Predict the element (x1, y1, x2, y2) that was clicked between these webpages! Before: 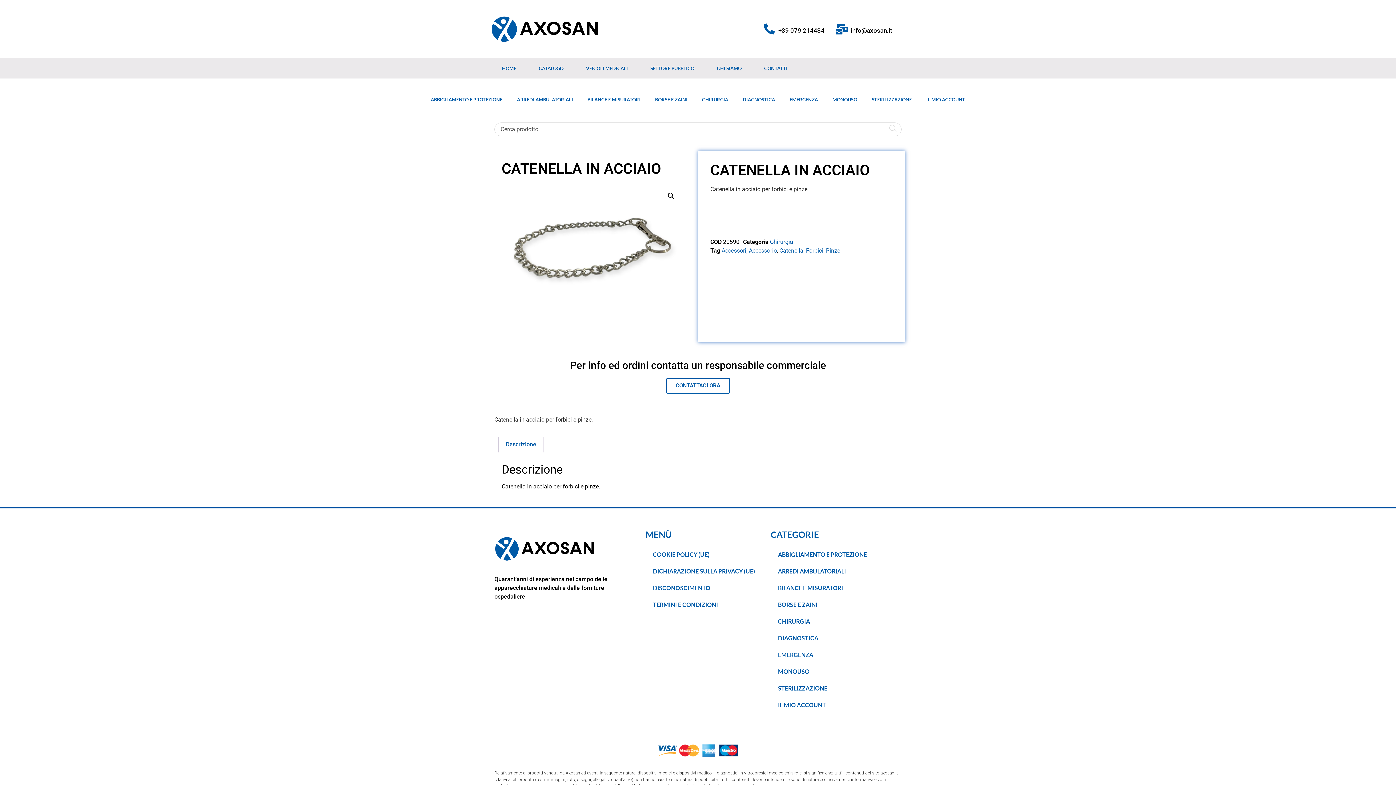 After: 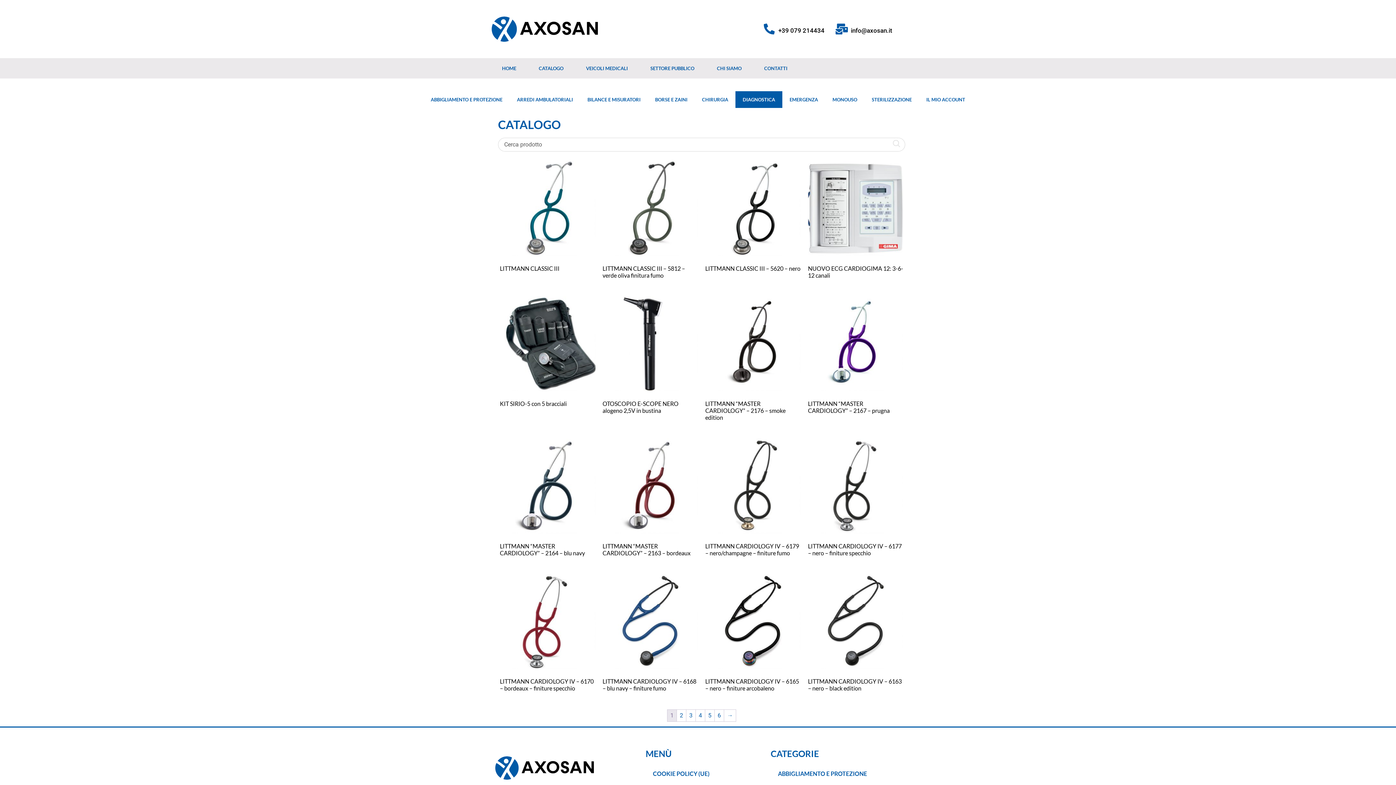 Action: label: DIAGNOSTICA bbox: (735, 91, 782, 108)